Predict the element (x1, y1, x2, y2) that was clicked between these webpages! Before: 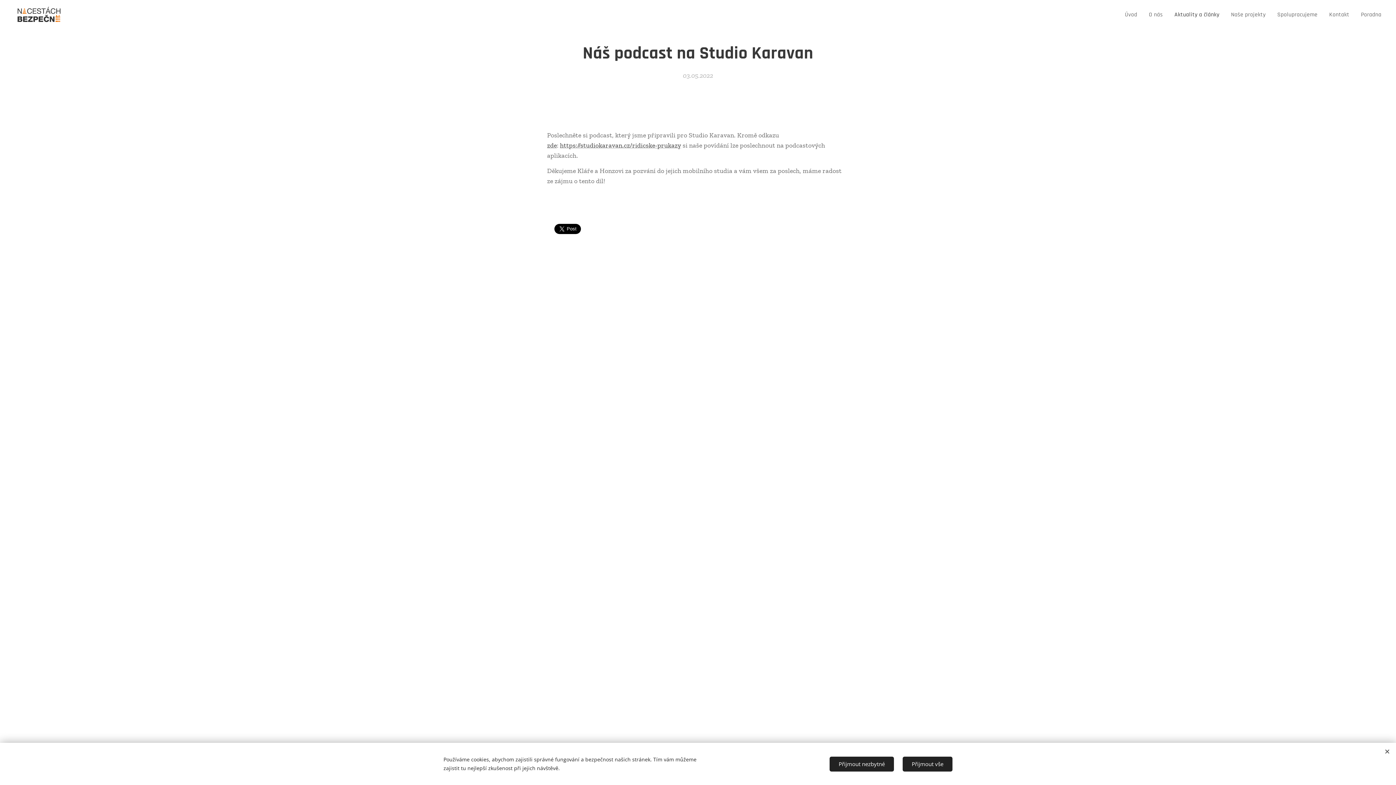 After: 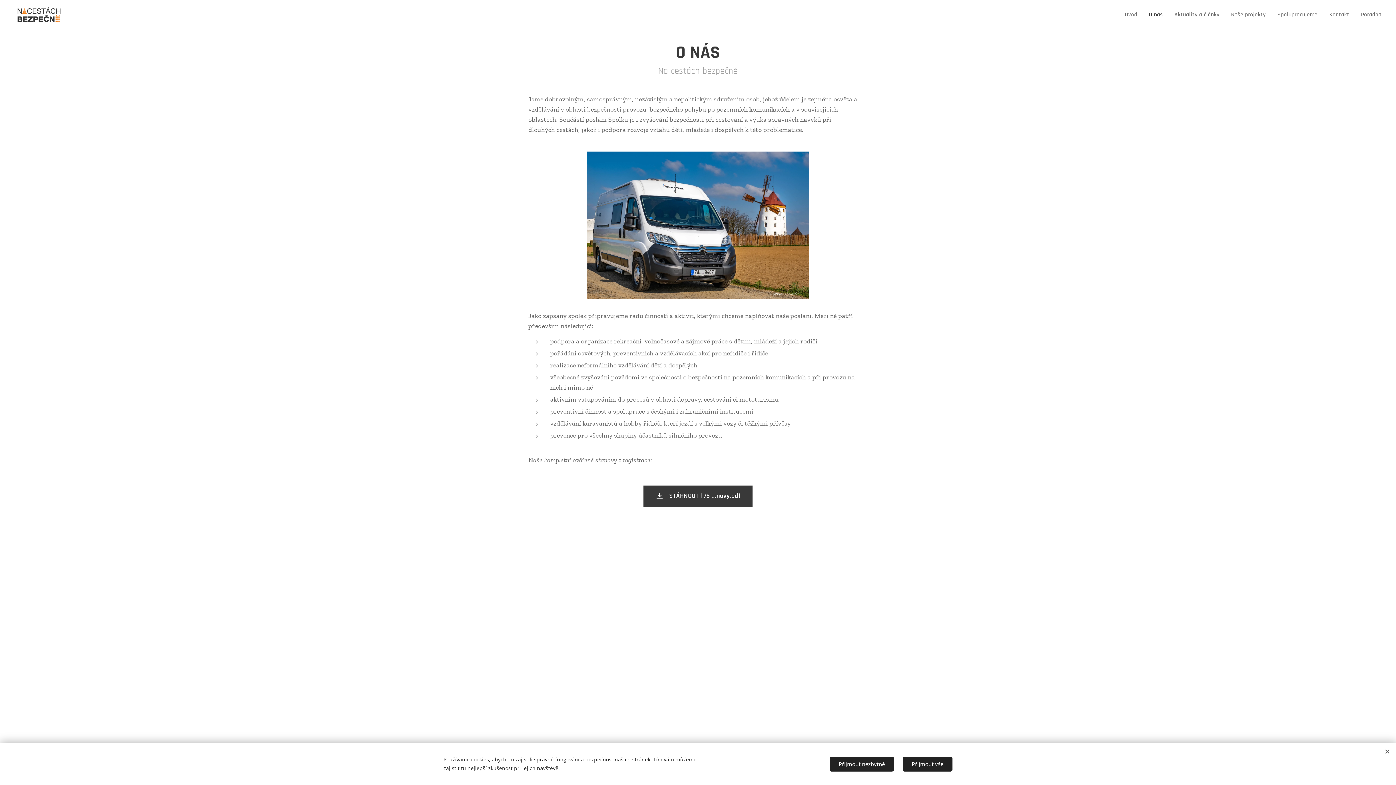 Action: label: O nás bbox: (1143, 5, 1168, 24)